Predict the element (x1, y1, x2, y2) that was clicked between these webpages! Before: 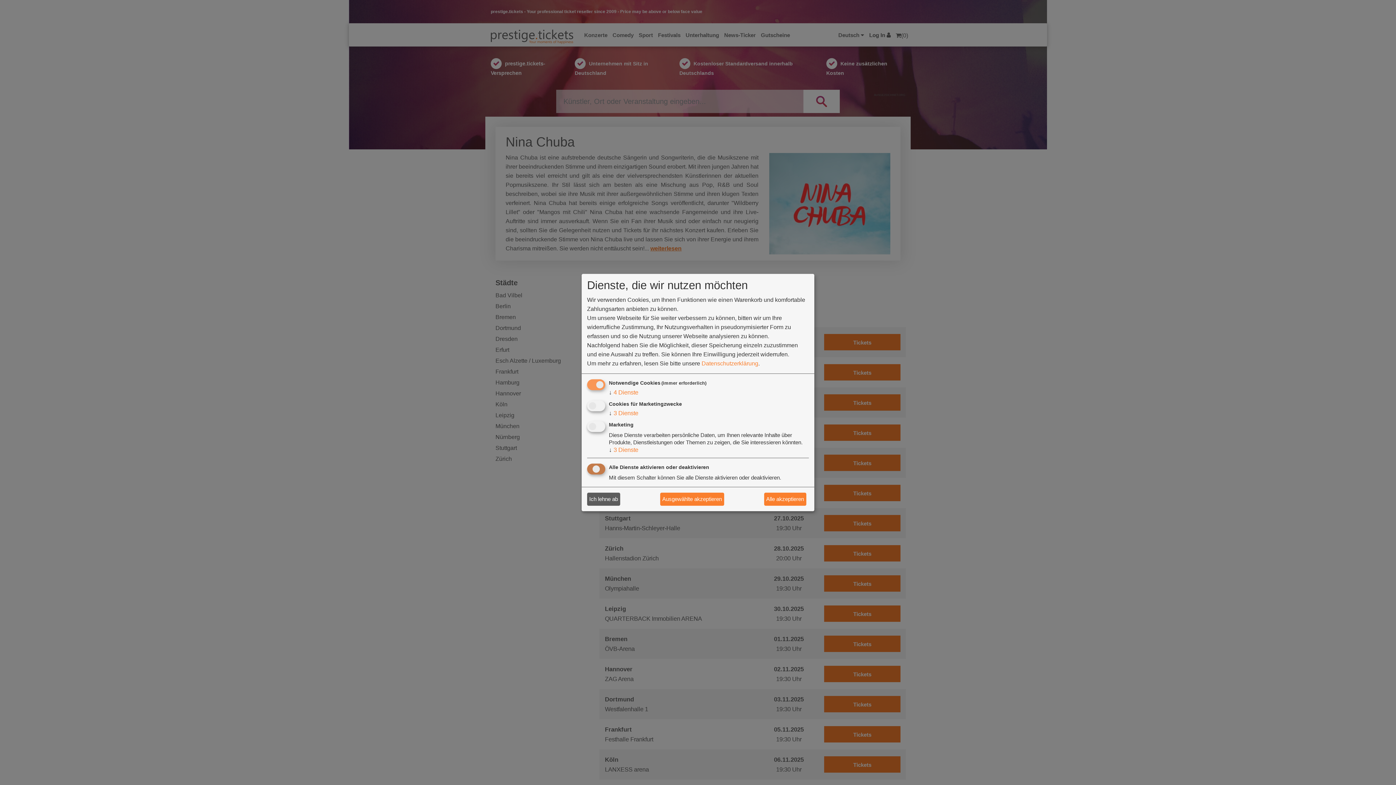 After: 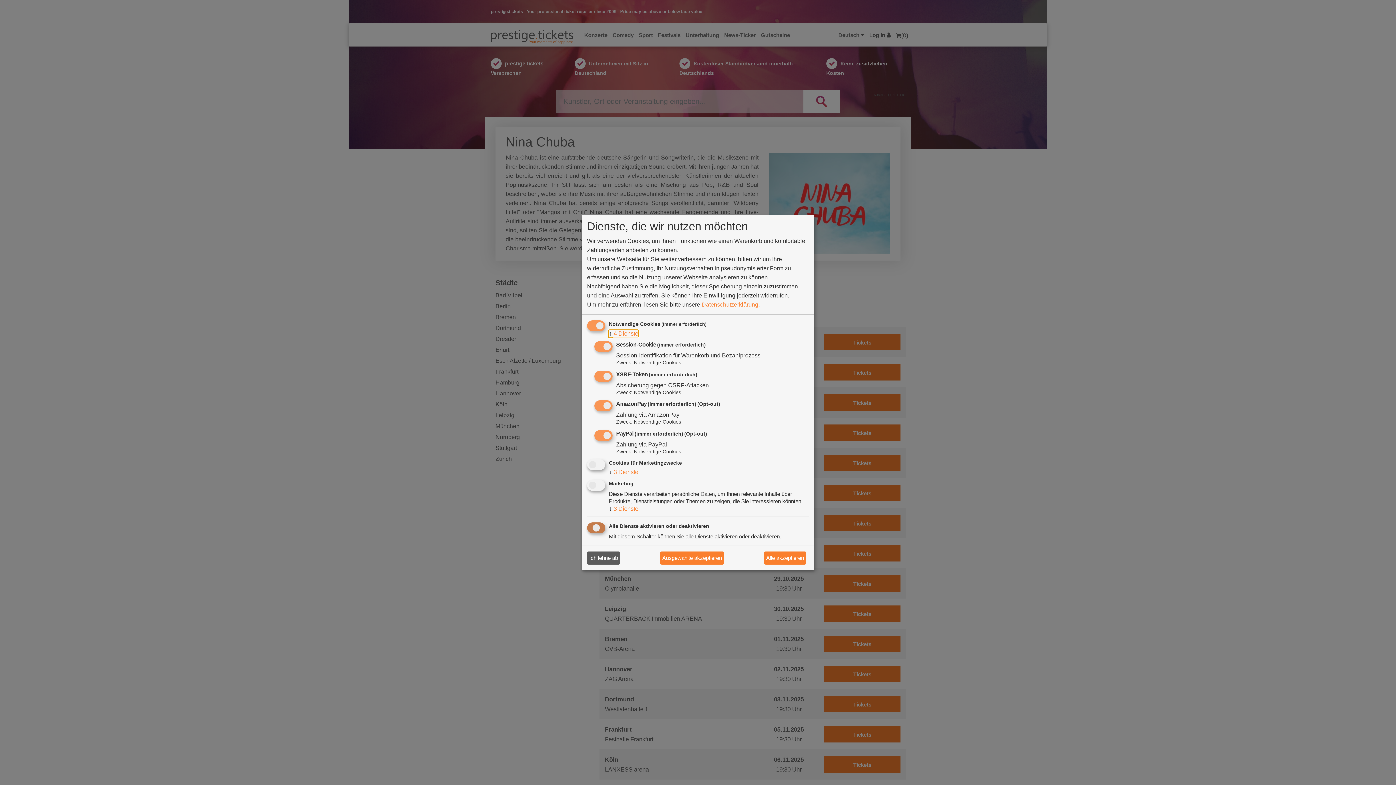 Action: bbox: (609, 389, 638, 395) label: ↓ 4 Dienste